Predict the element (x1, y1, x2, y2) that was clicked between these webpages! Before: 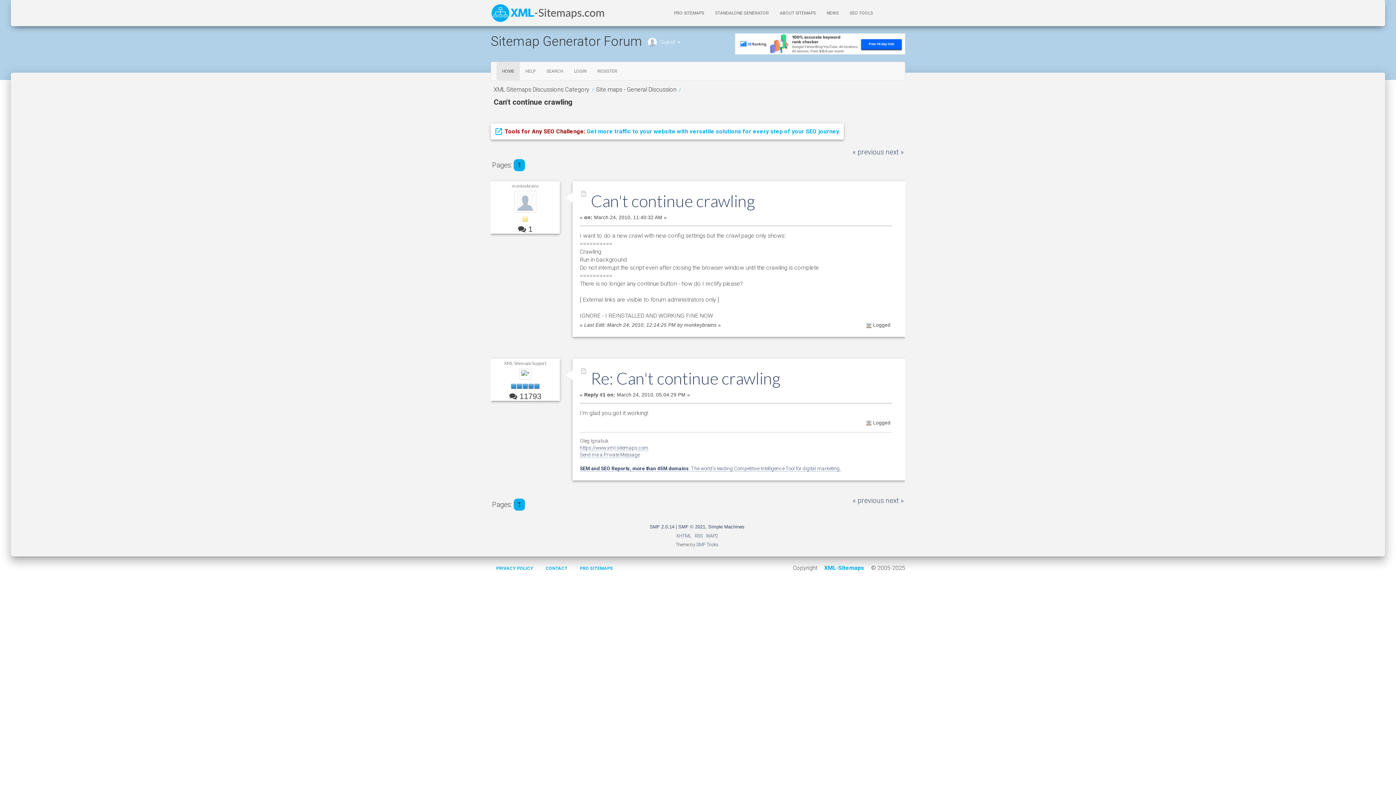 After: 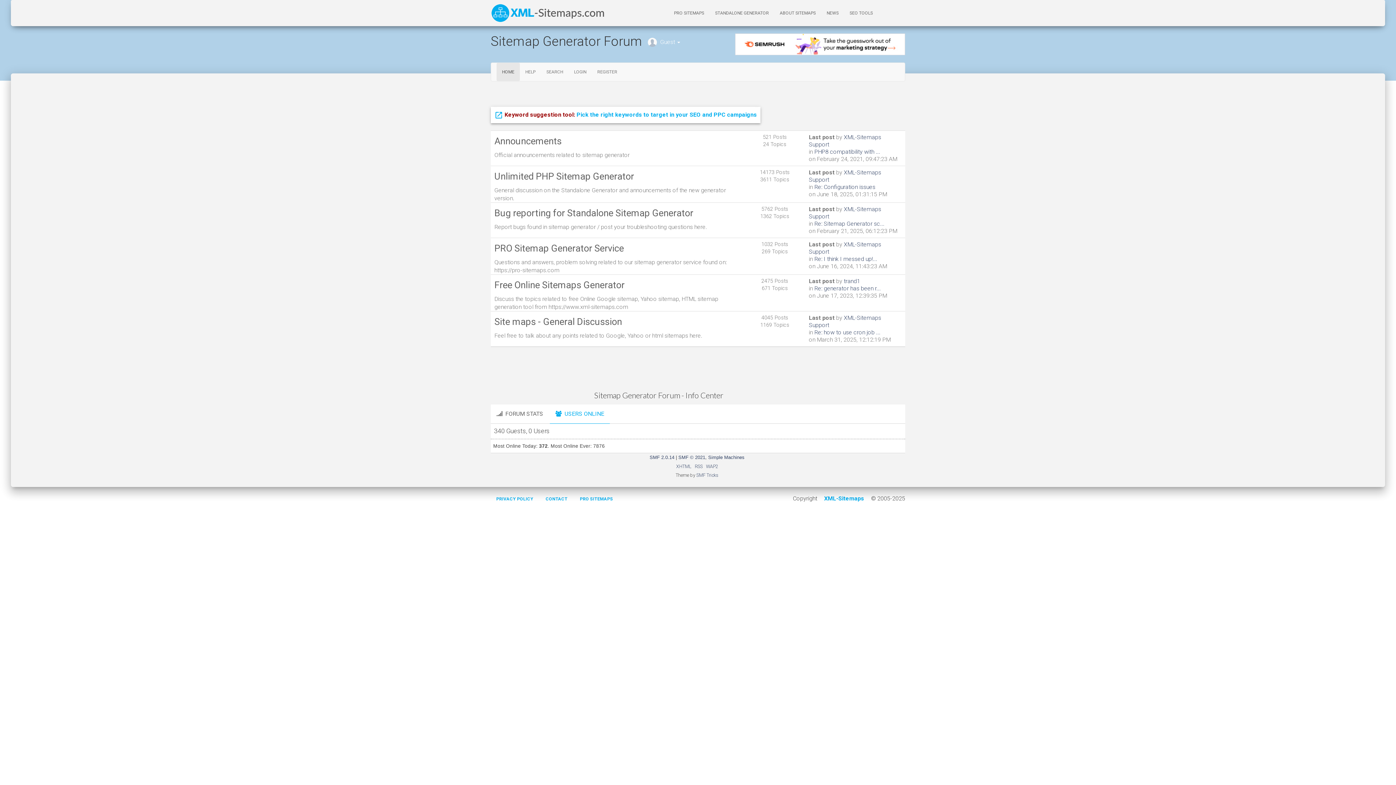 Action: label: HOME bbox: (496, 62, 520, 80)